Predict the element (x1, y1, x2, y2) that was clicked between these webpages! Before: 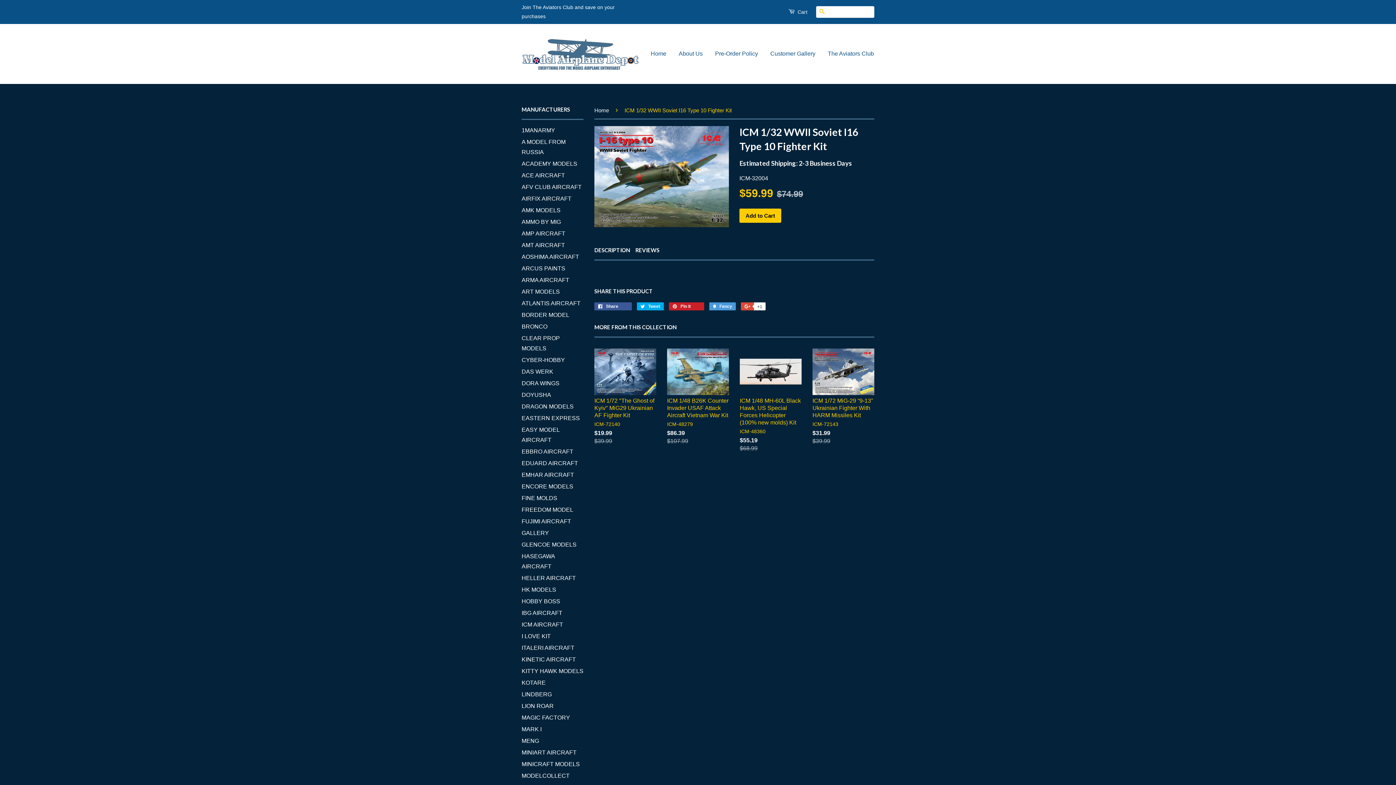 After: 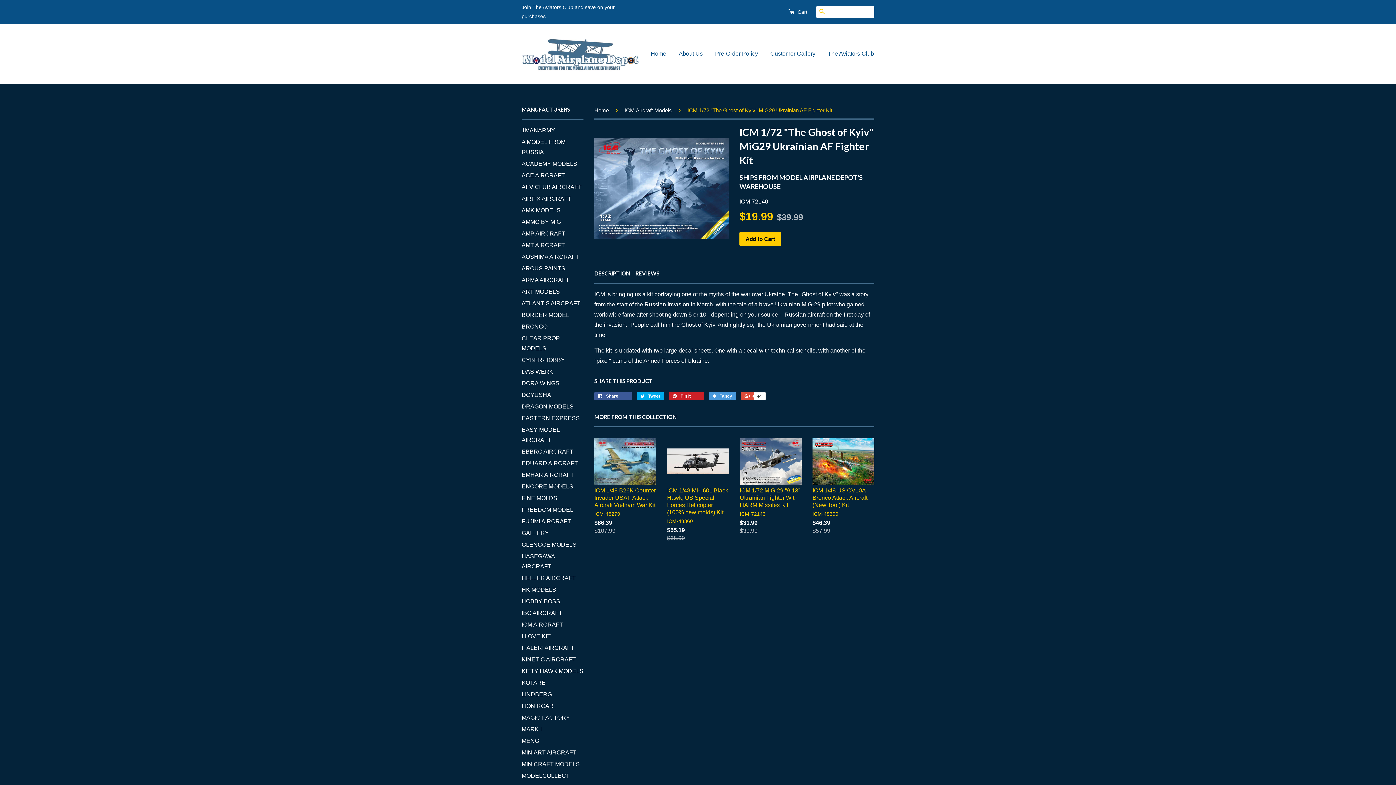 Action: bbox: (594, 348, 656, 458) label: ICM 1/72 "The Ghost of Kyiv" MiG29 Ukrainian AF Fighter Kit

ICM-72140

$19.99
$39.99
